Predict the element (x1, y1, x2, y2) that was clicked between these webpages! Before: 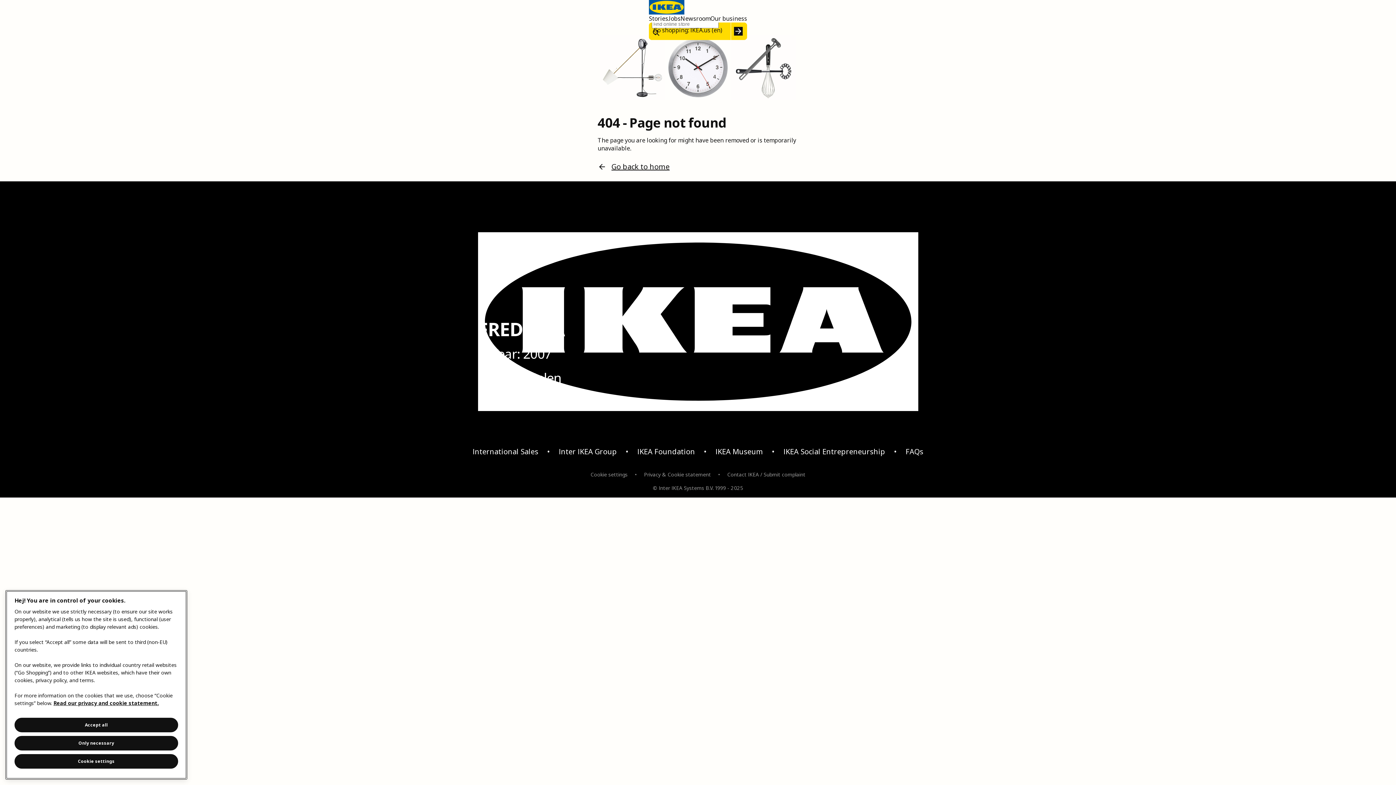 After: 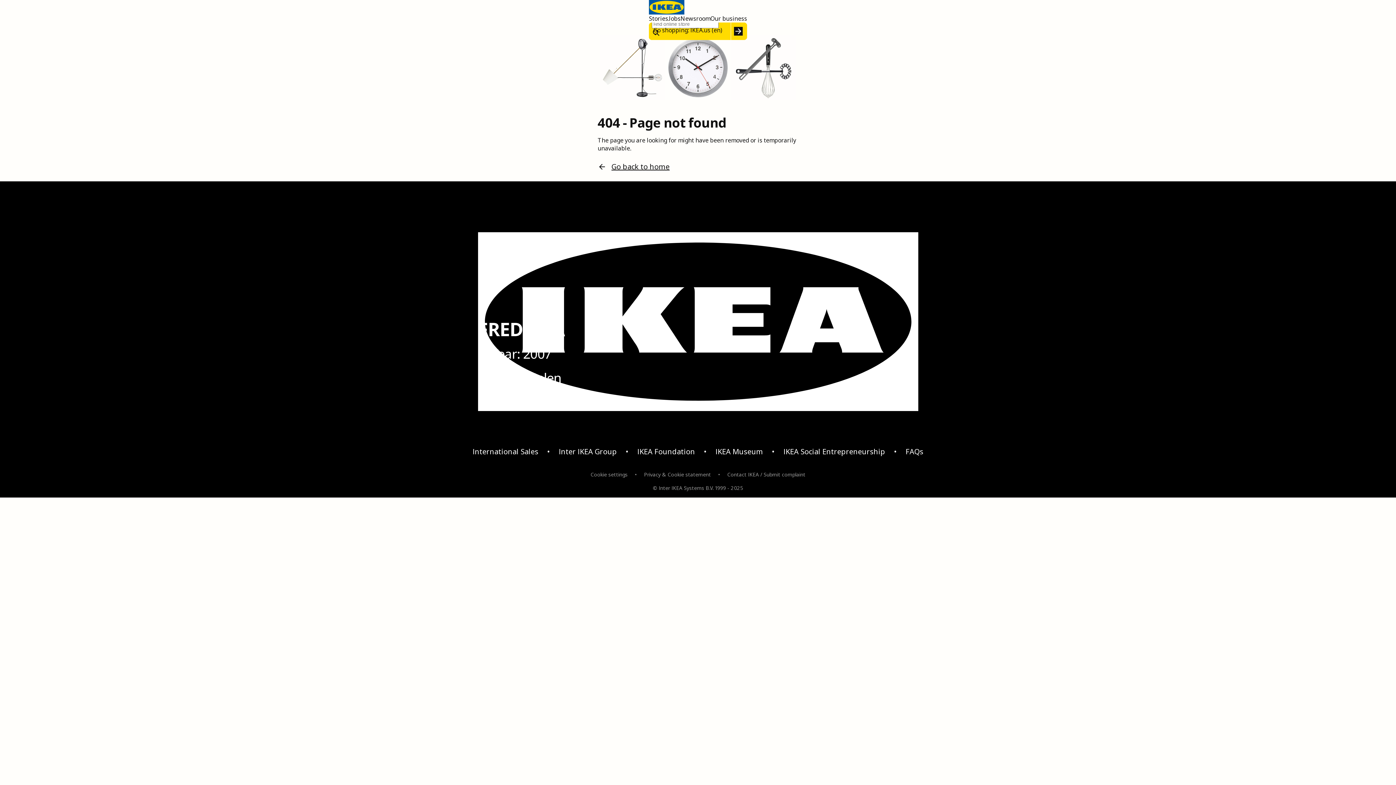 Action: bbox: (14, 718, 178, 732) label: Accept all